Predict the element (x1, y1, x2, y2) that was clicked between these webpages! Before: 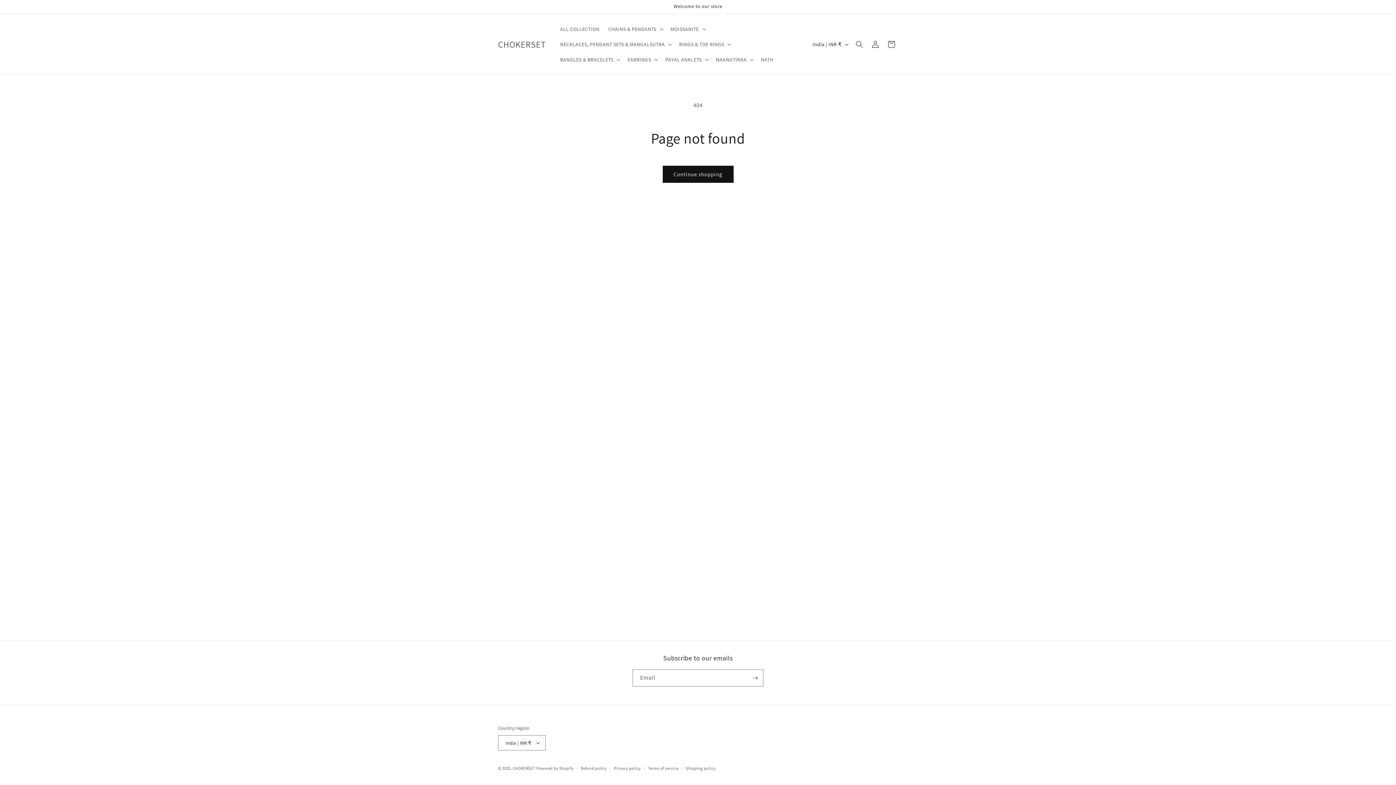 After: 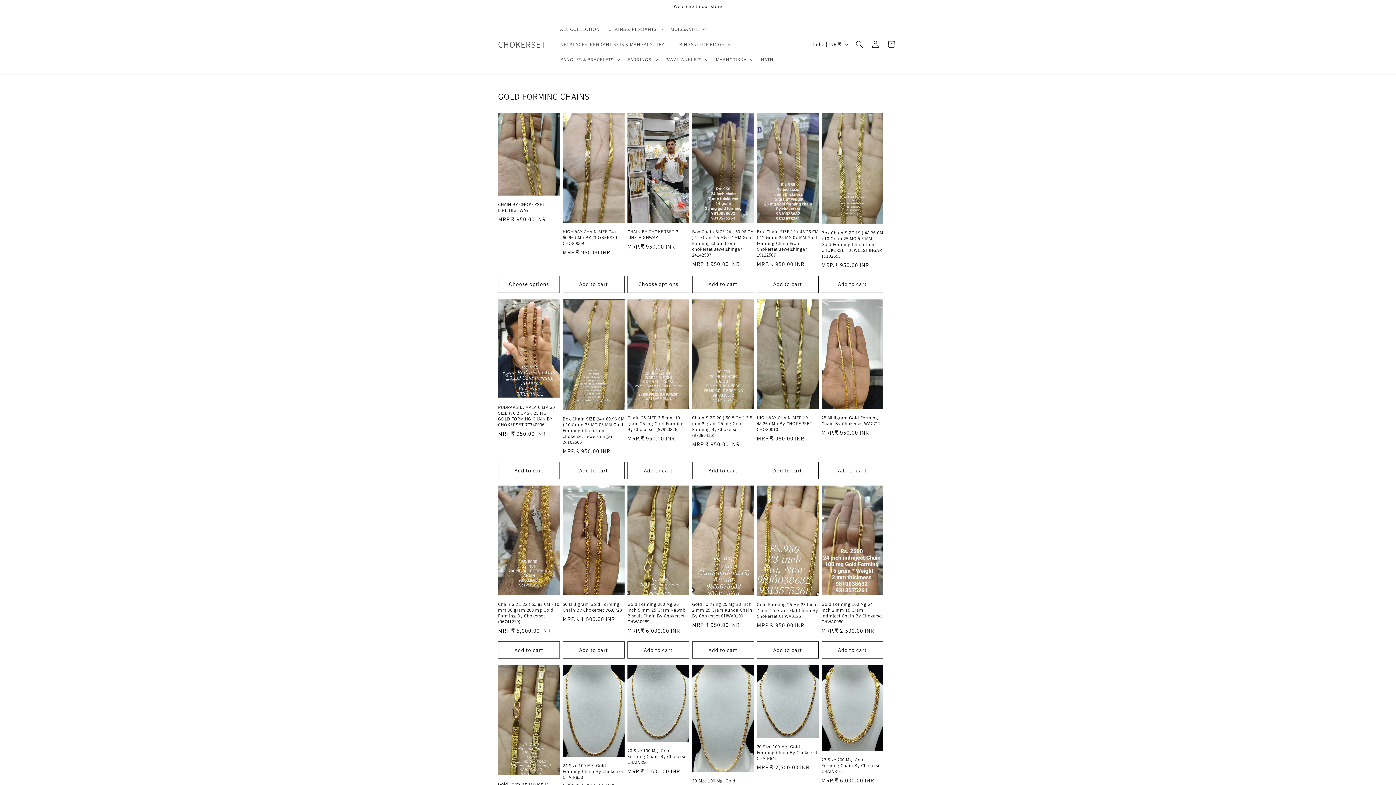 Action: bbox: (512, 766, 535, 771) label: CHOKERSET